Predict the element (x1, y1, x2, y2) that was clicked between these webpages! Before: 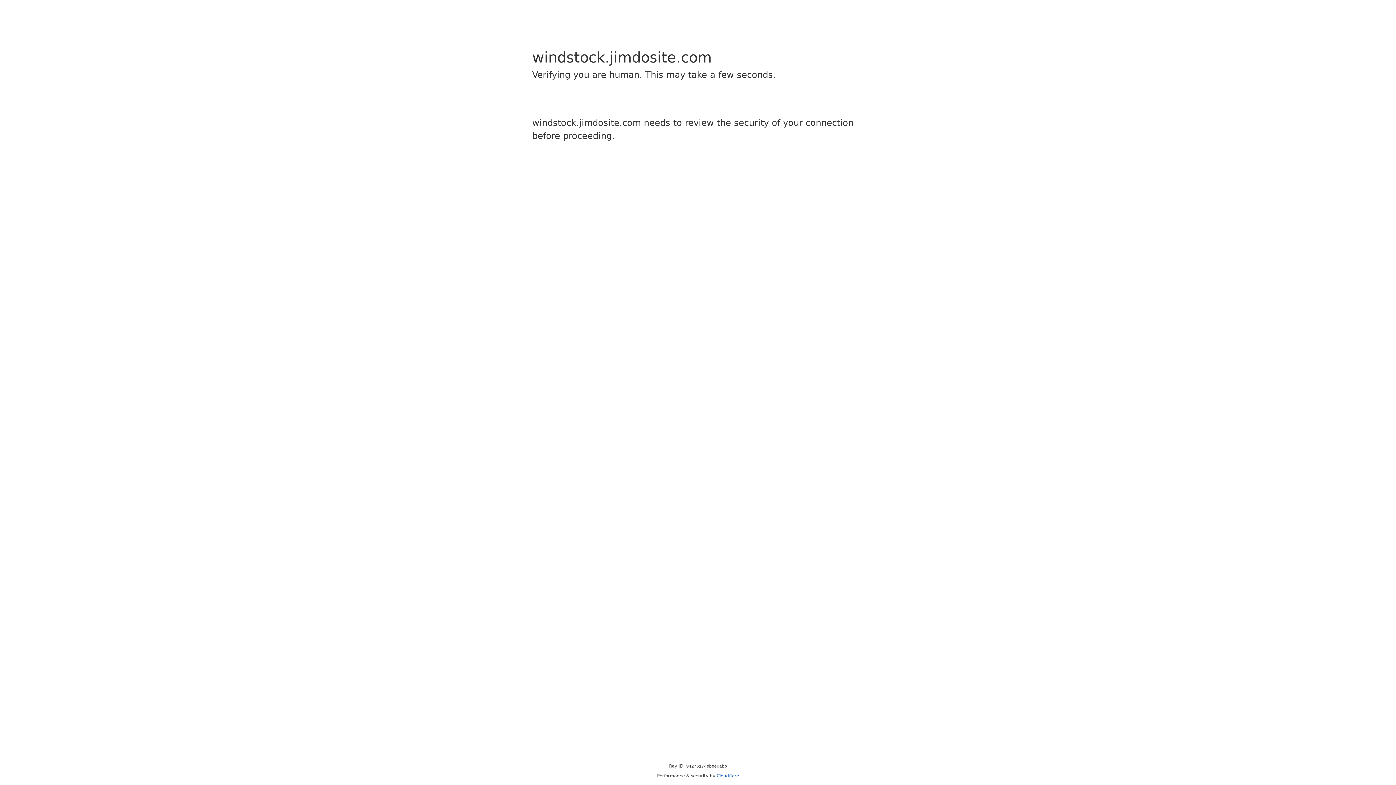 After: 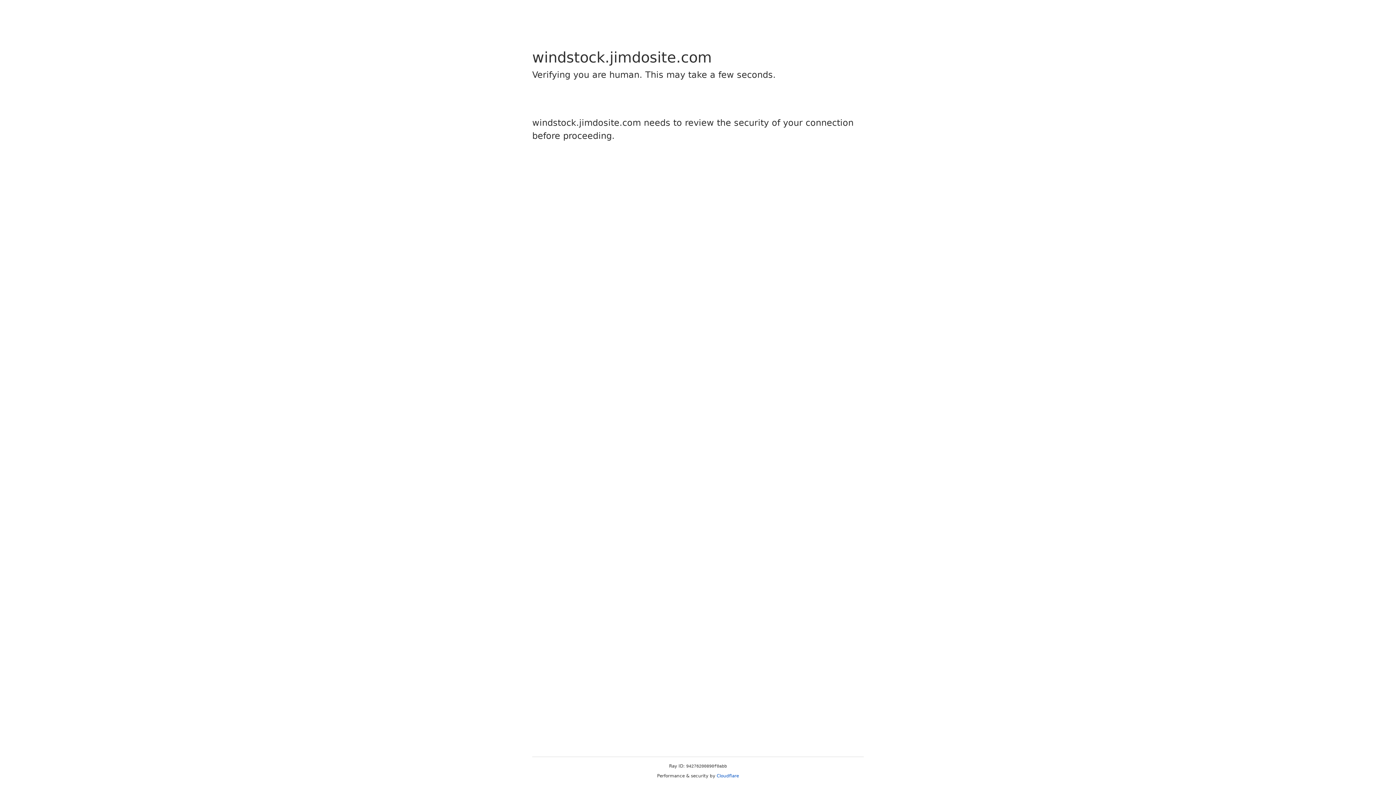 Action: bbox: (716, 773, 739, 778) label: Cloudflare